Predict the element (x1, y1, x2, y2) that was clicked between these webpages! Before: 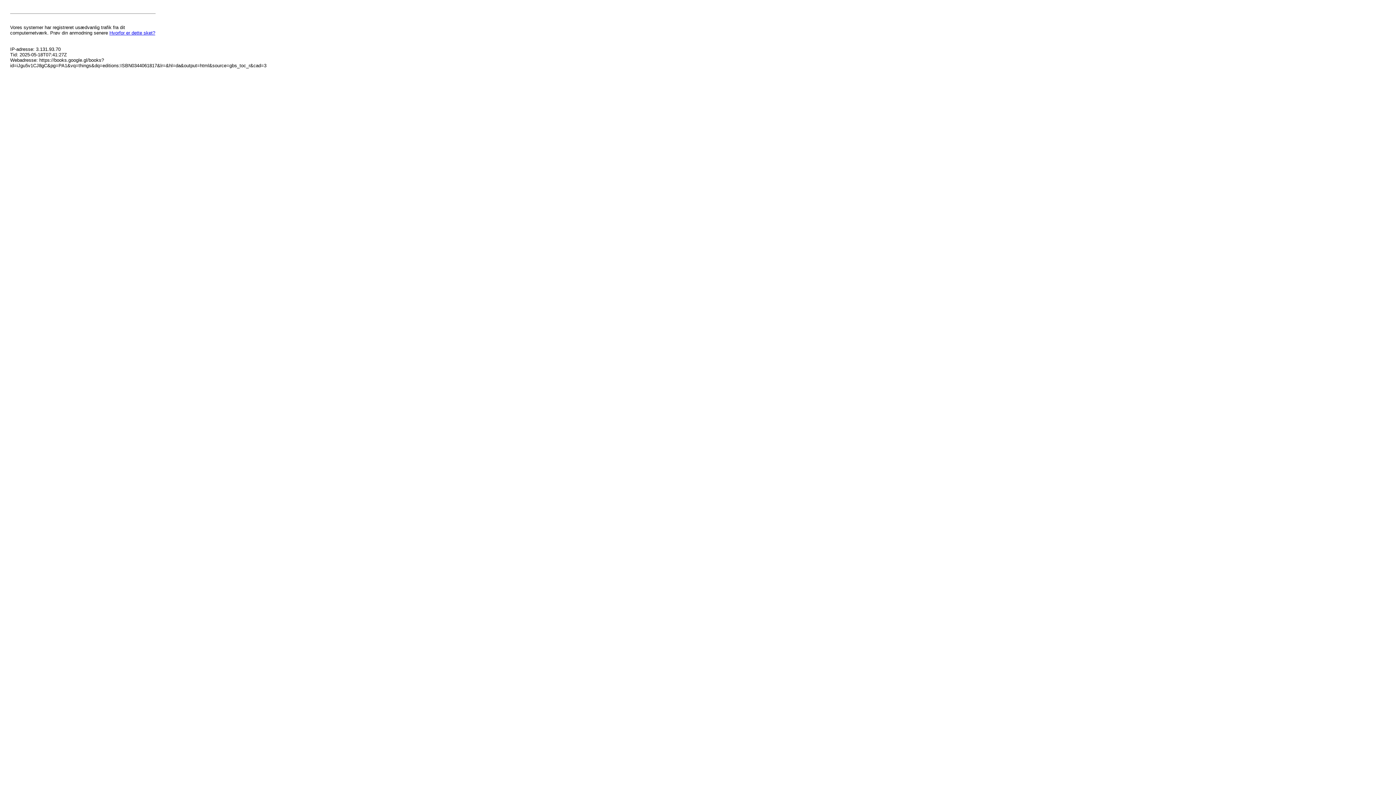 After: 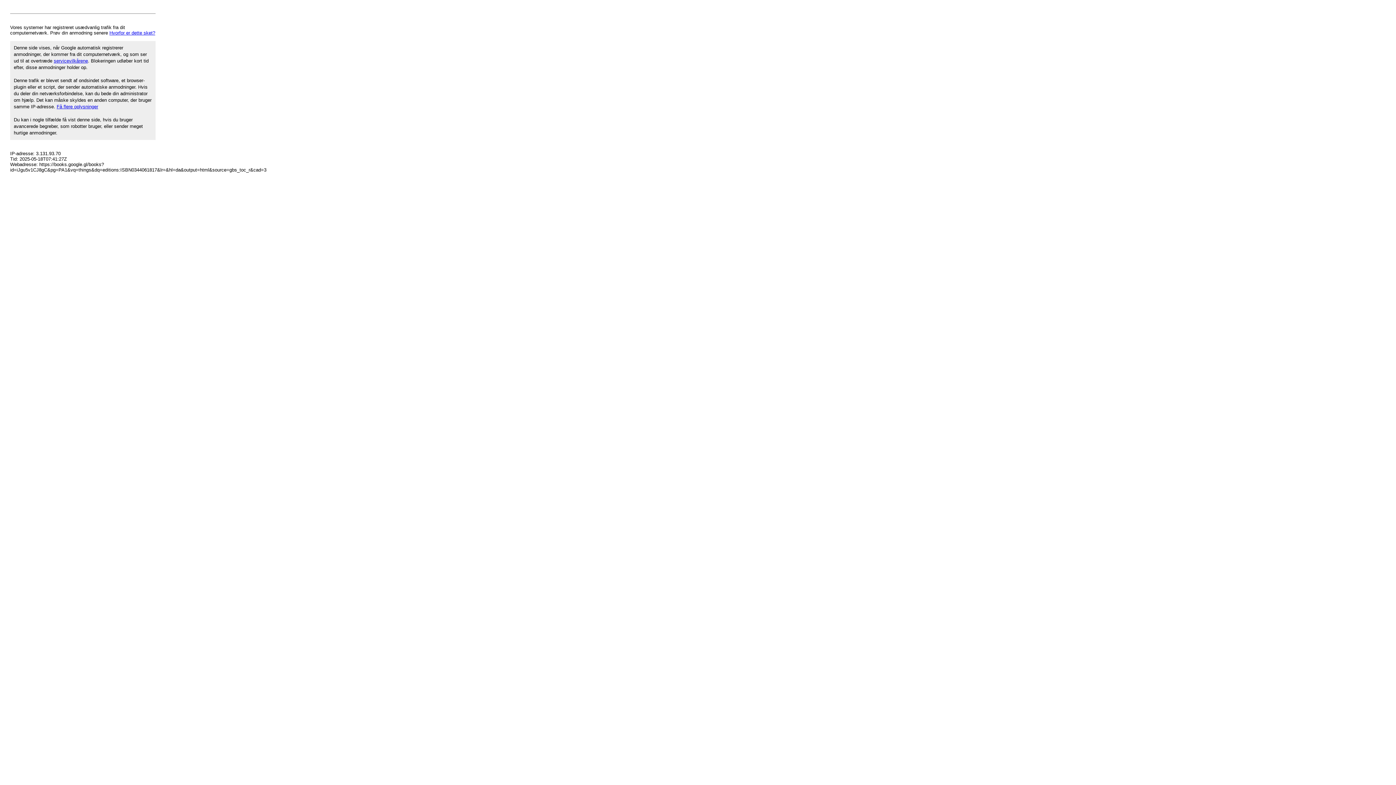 Action: bbox: (109, 30, 155, 35) label: Hvorfor er dette sket?